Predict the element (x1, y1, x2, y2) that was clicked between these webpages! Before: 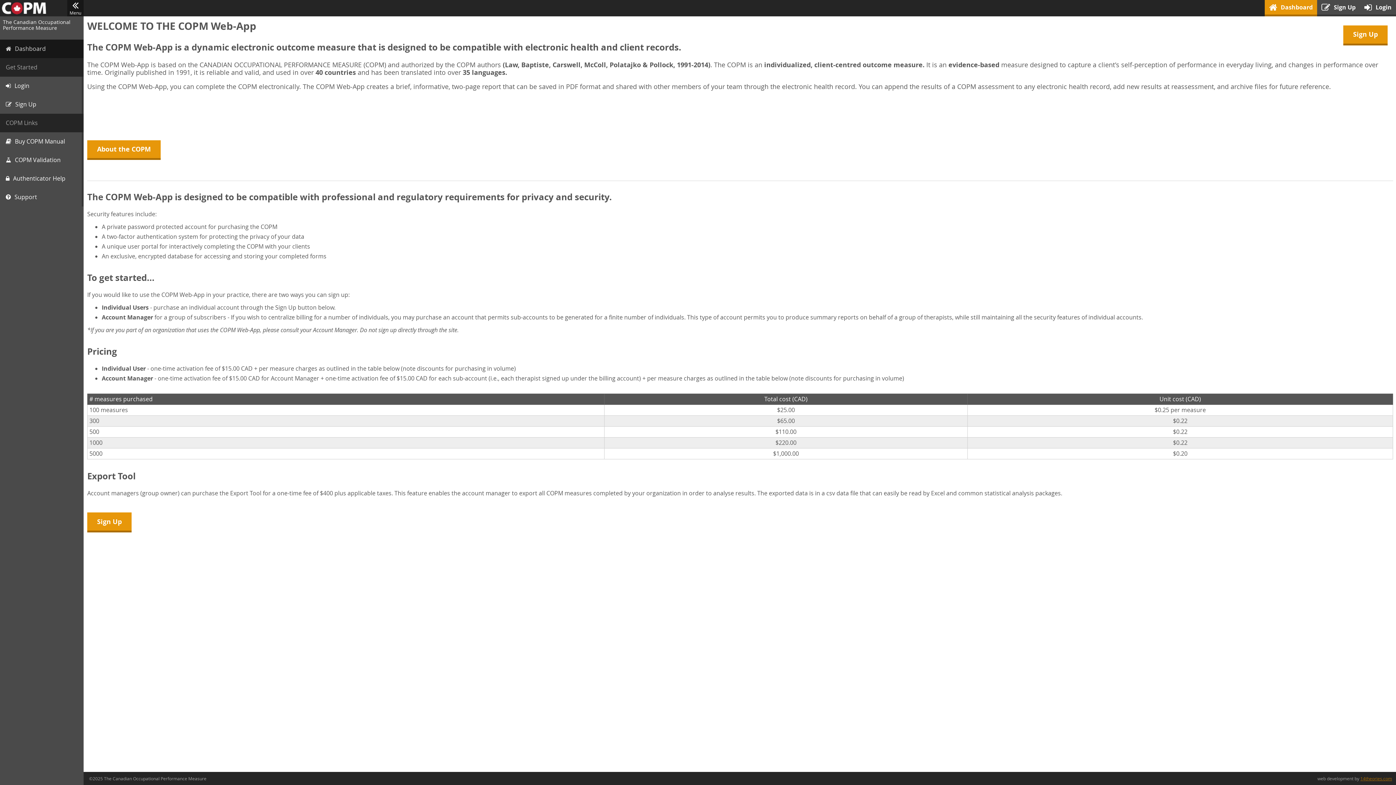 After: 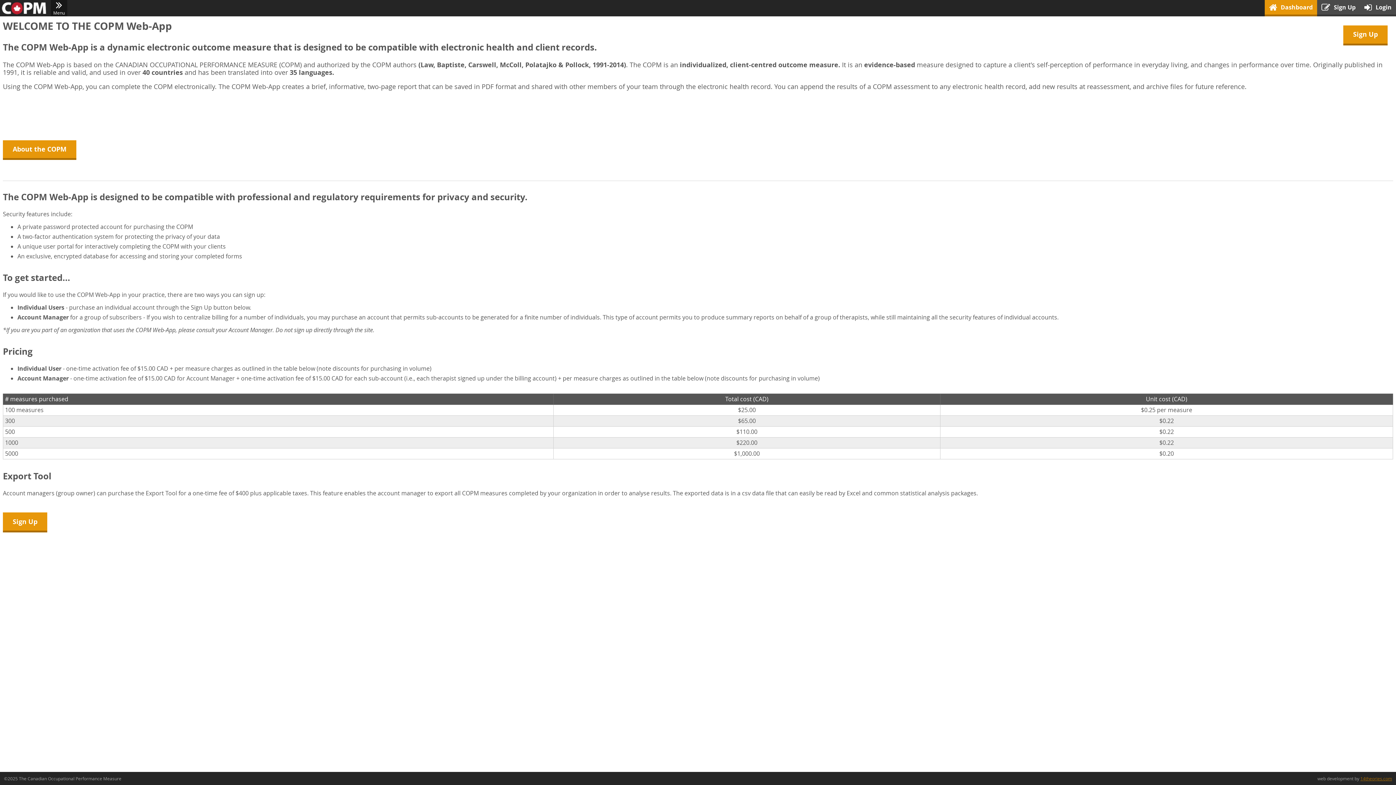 Action: label: Menu bbox: (67, 0, 83, 16)